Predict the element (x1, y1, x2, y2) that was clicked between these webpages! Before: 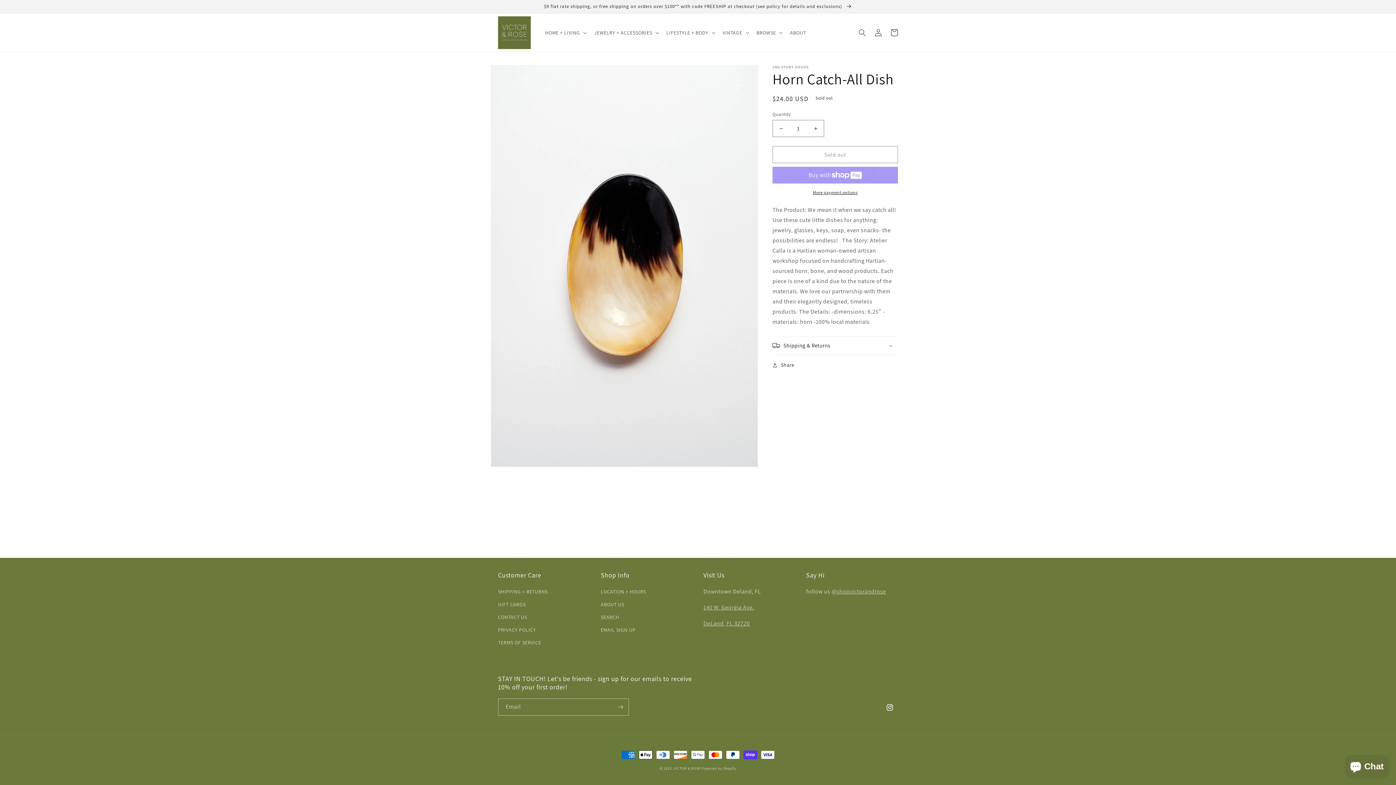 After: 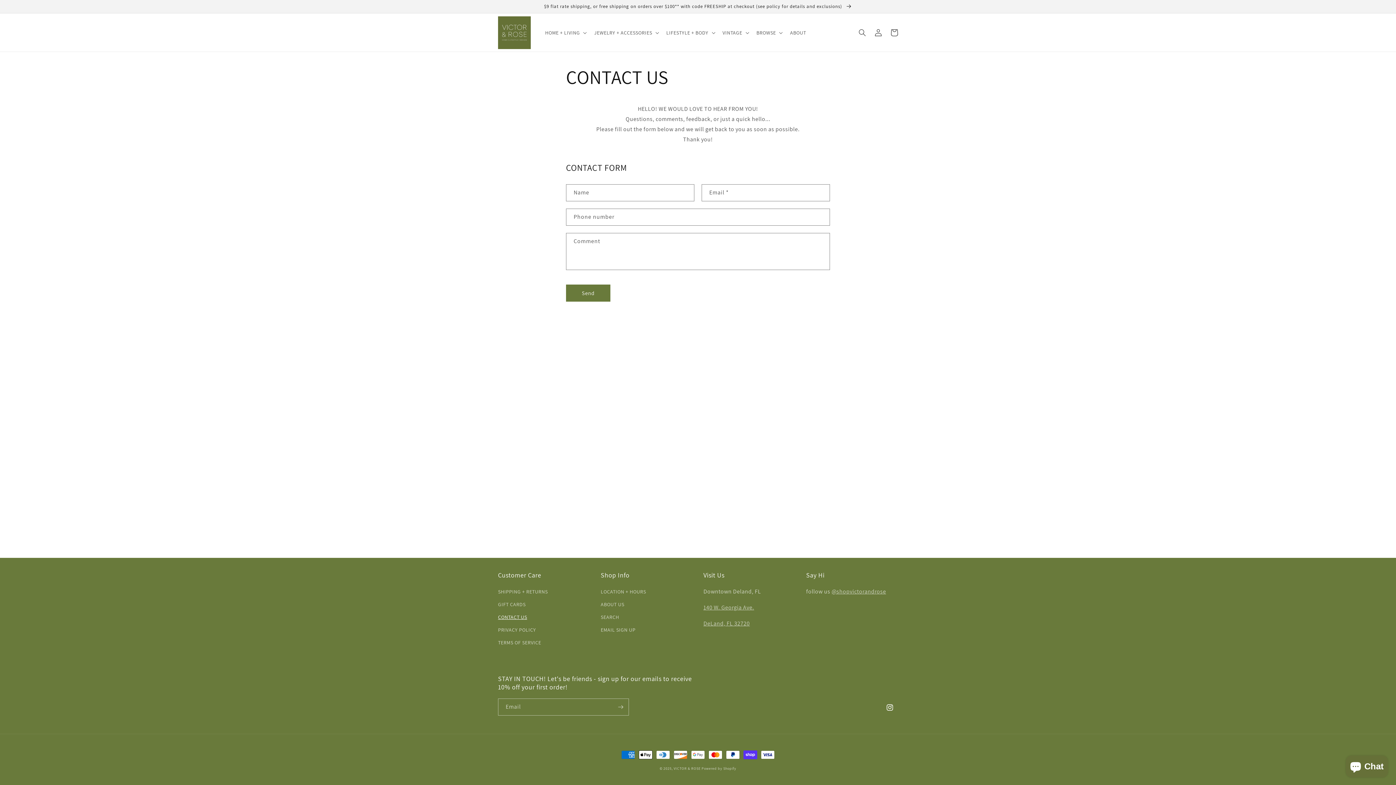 Action: label: CONTACT US bbox: (498, 611, 527, 624)